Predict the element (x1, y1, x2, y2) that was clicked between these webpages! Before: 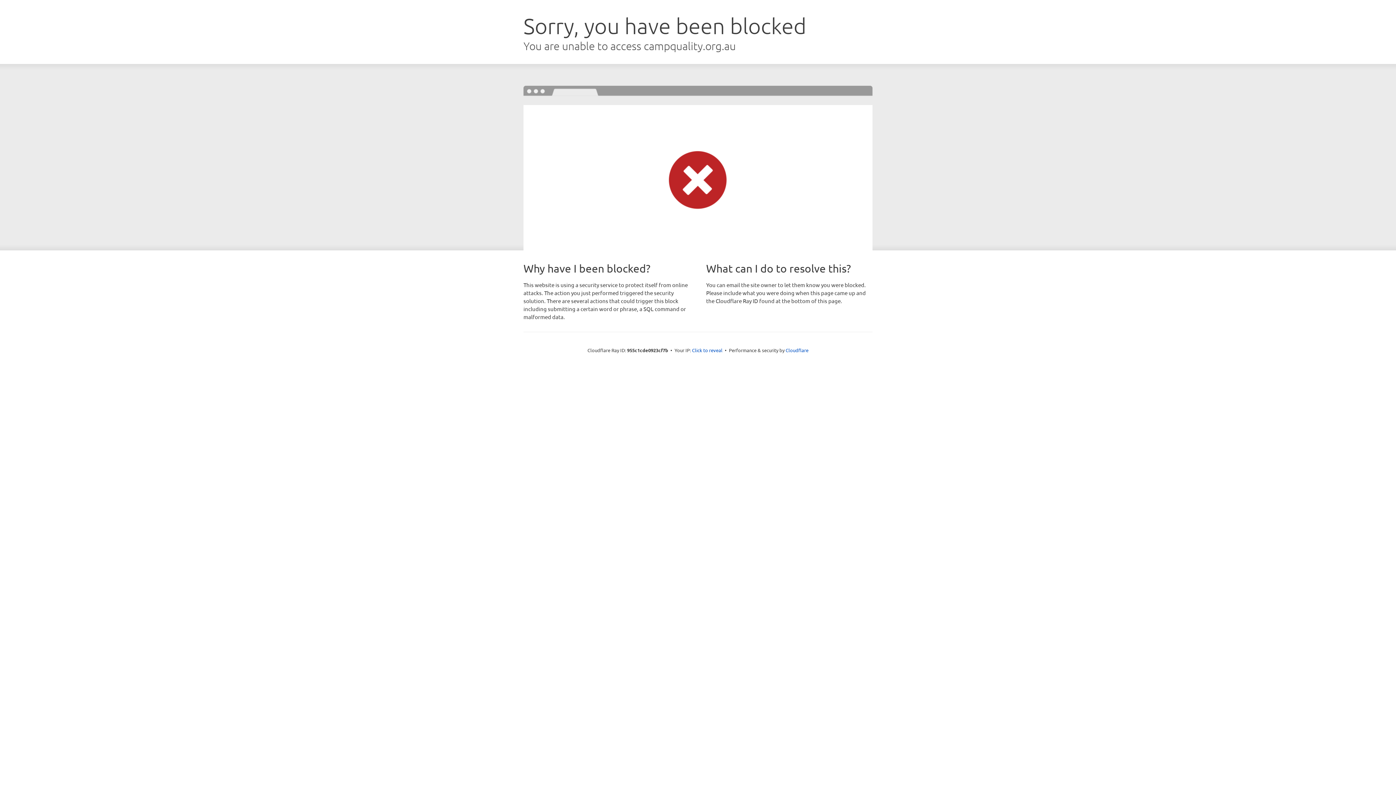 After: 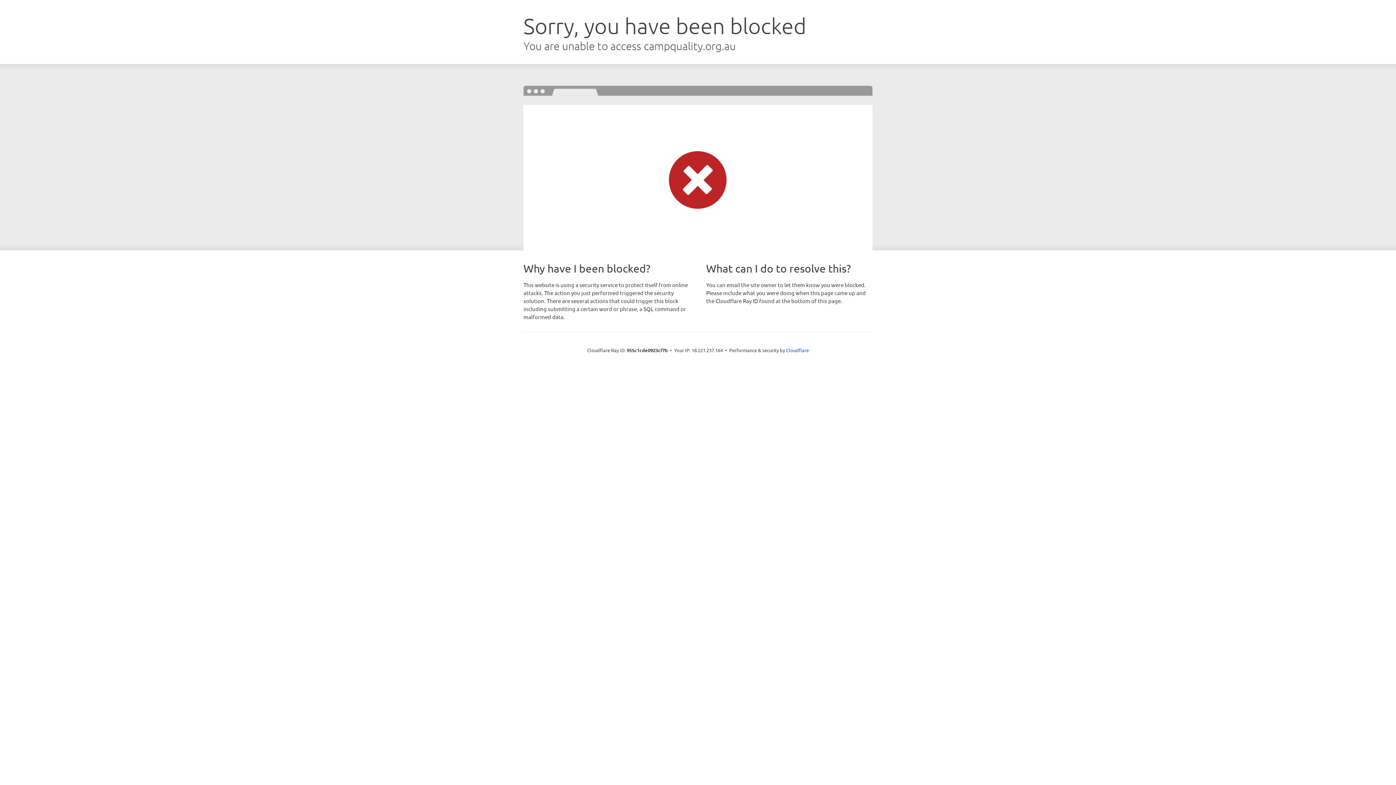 Action: label: Click to reveal bbox: (692, 346, 722, 353)